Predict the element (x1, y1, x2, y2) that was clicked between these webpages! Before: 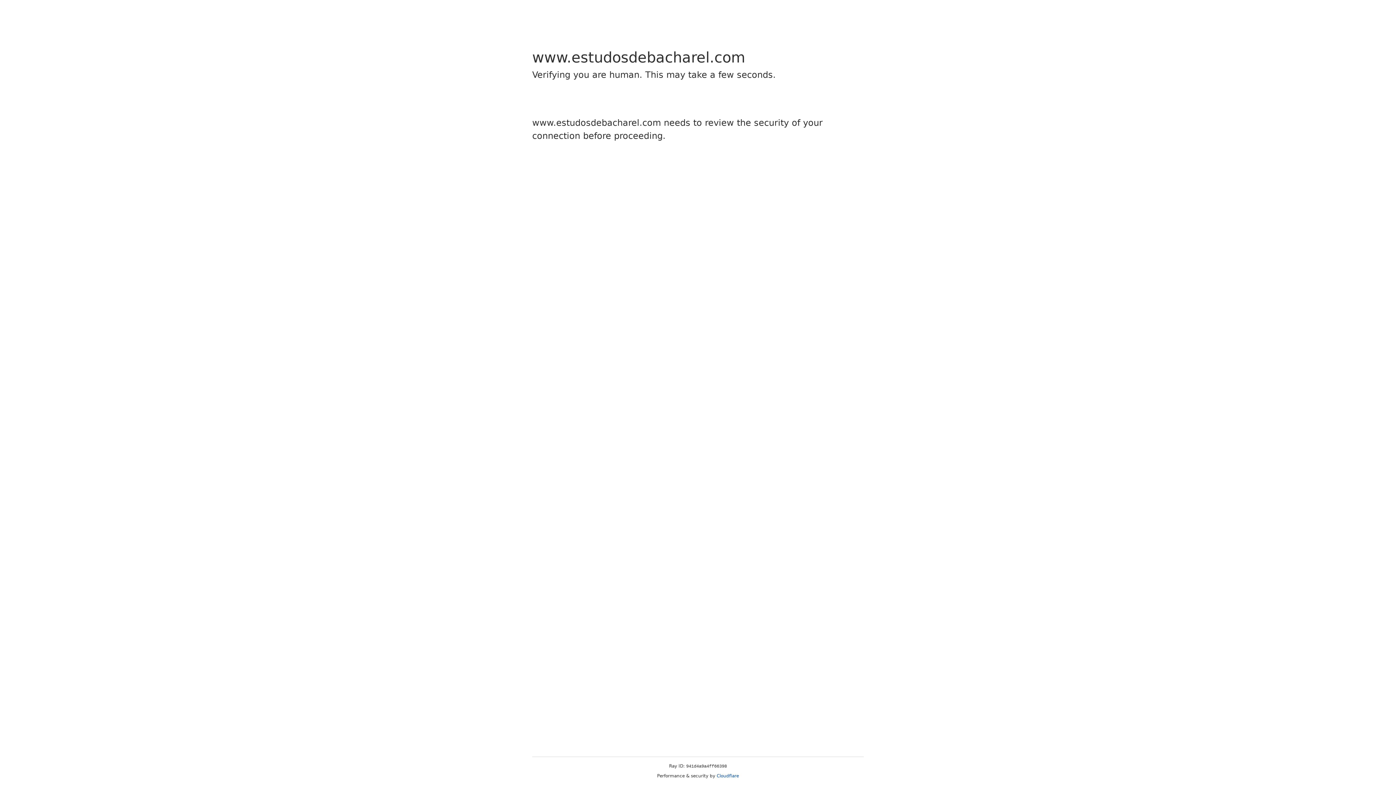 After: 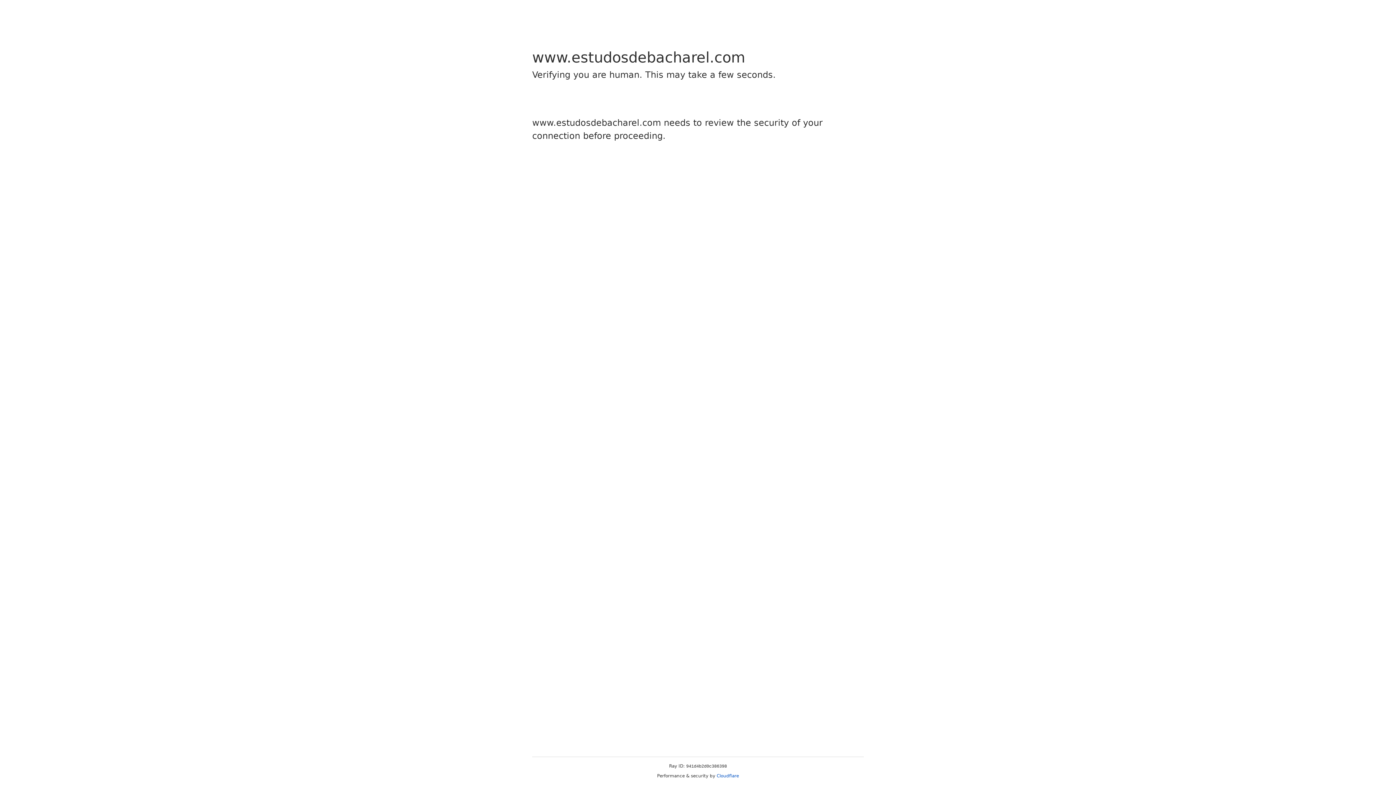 Action: label: Cloudflare bbox: (716, 773, 739, 778)